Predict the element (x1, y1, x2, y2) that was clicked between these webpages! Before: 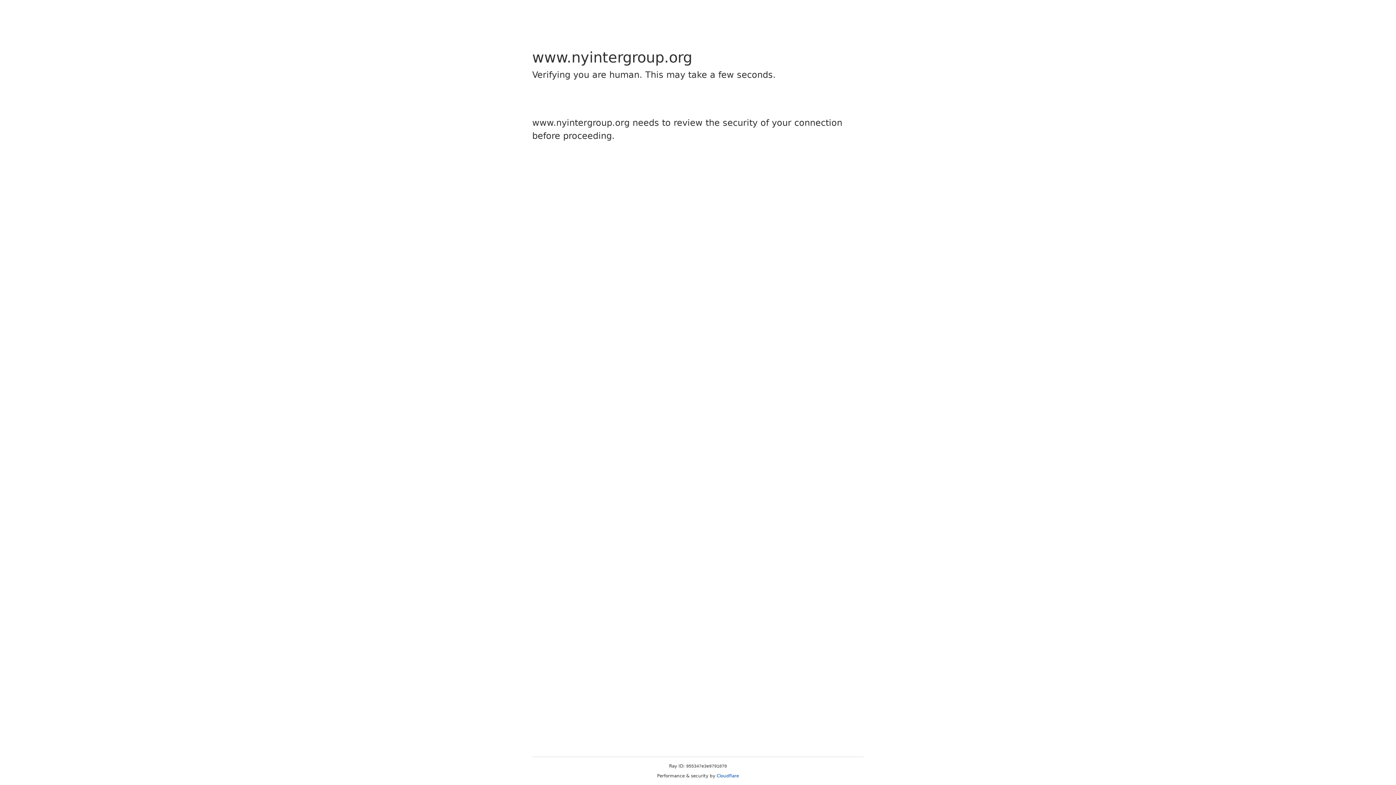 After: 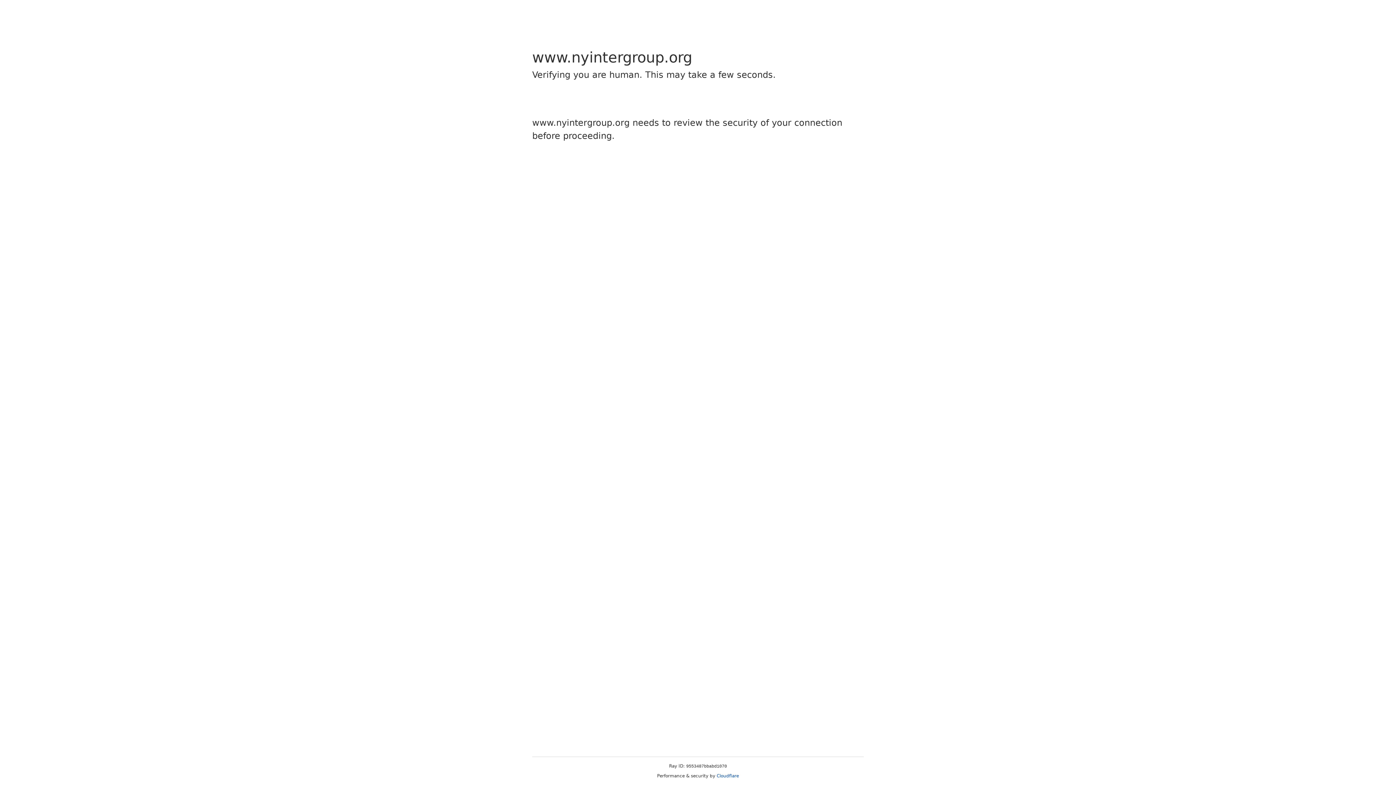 Action: bbox: (716, 773, 739, 778) label: Cloudflare